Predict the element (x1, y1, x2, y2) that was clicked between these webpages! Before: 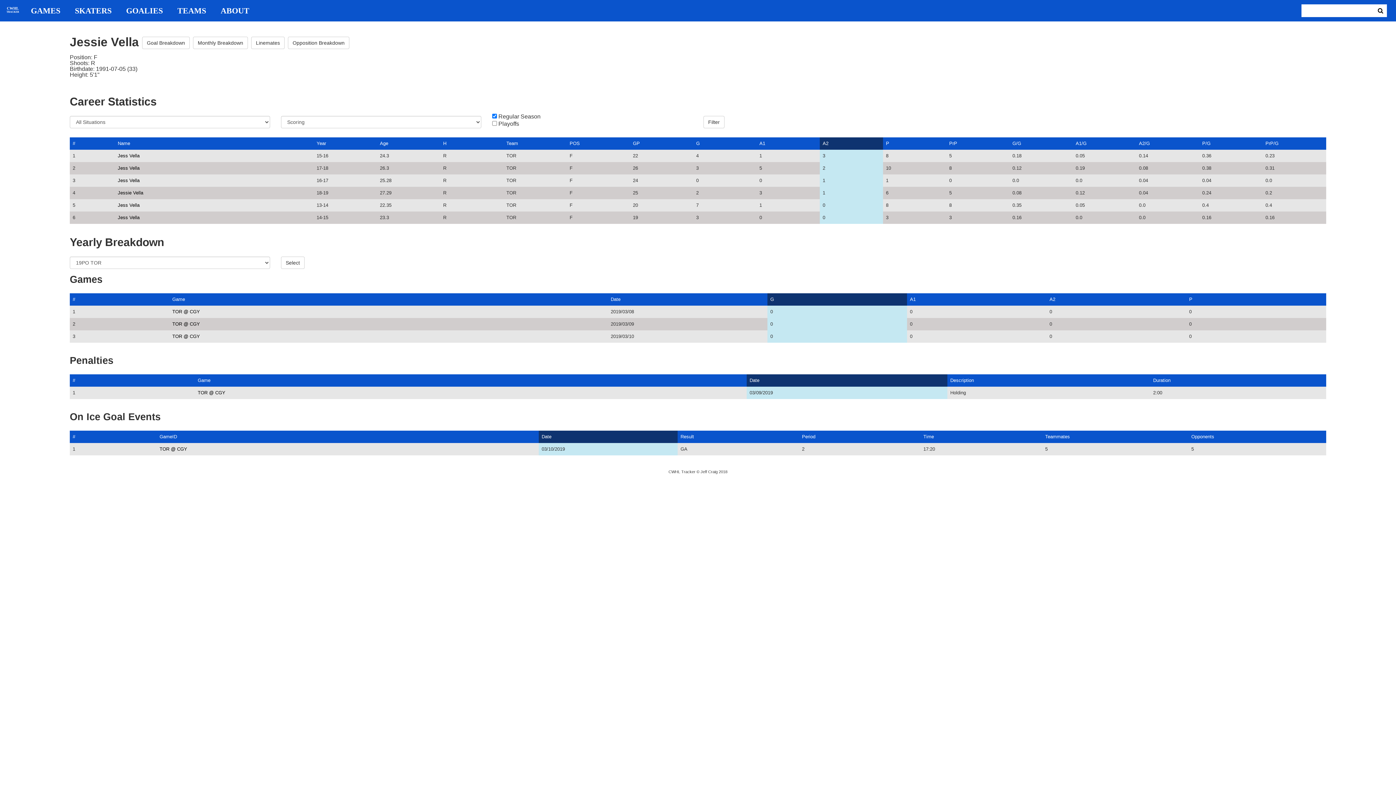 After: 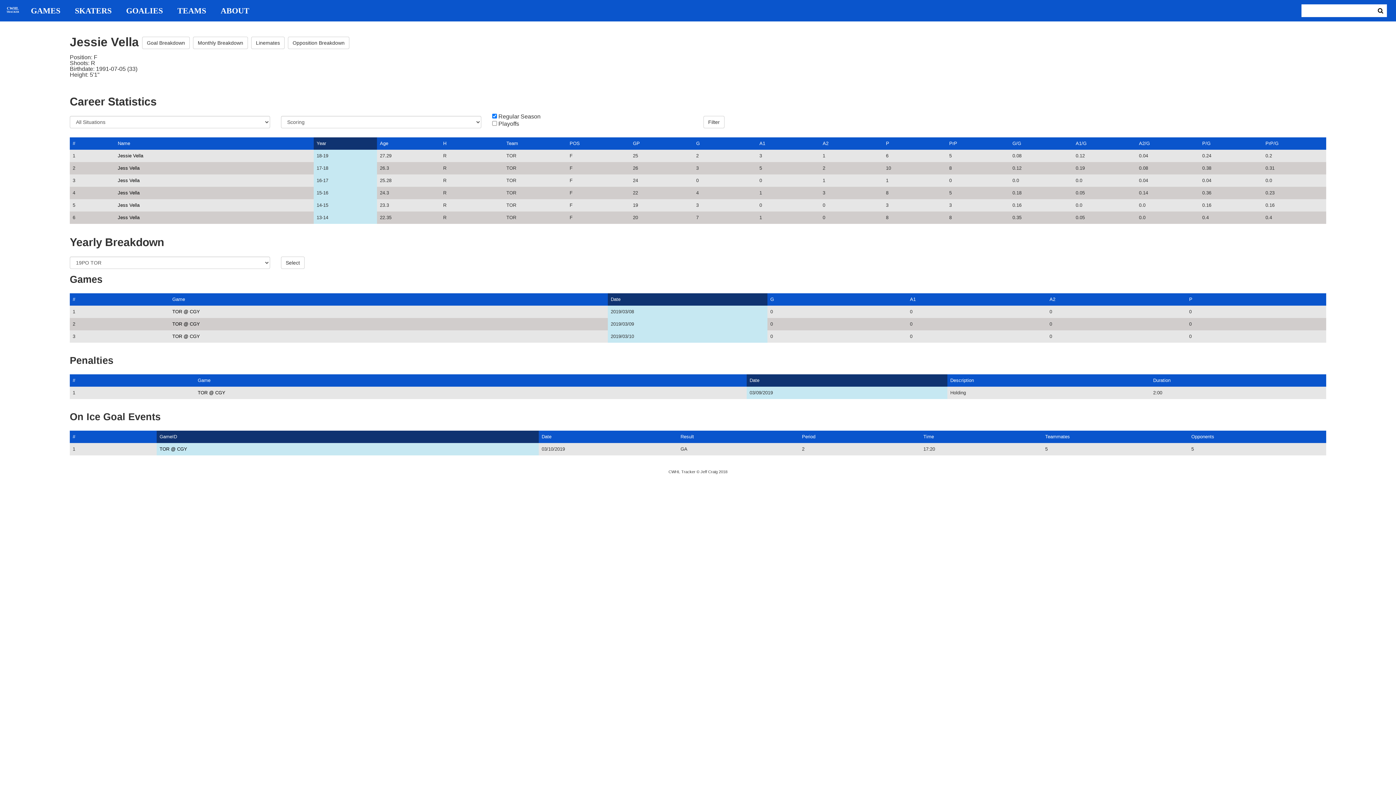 Action: label: Jess Vella bbox: (117, 165, 139, 170)